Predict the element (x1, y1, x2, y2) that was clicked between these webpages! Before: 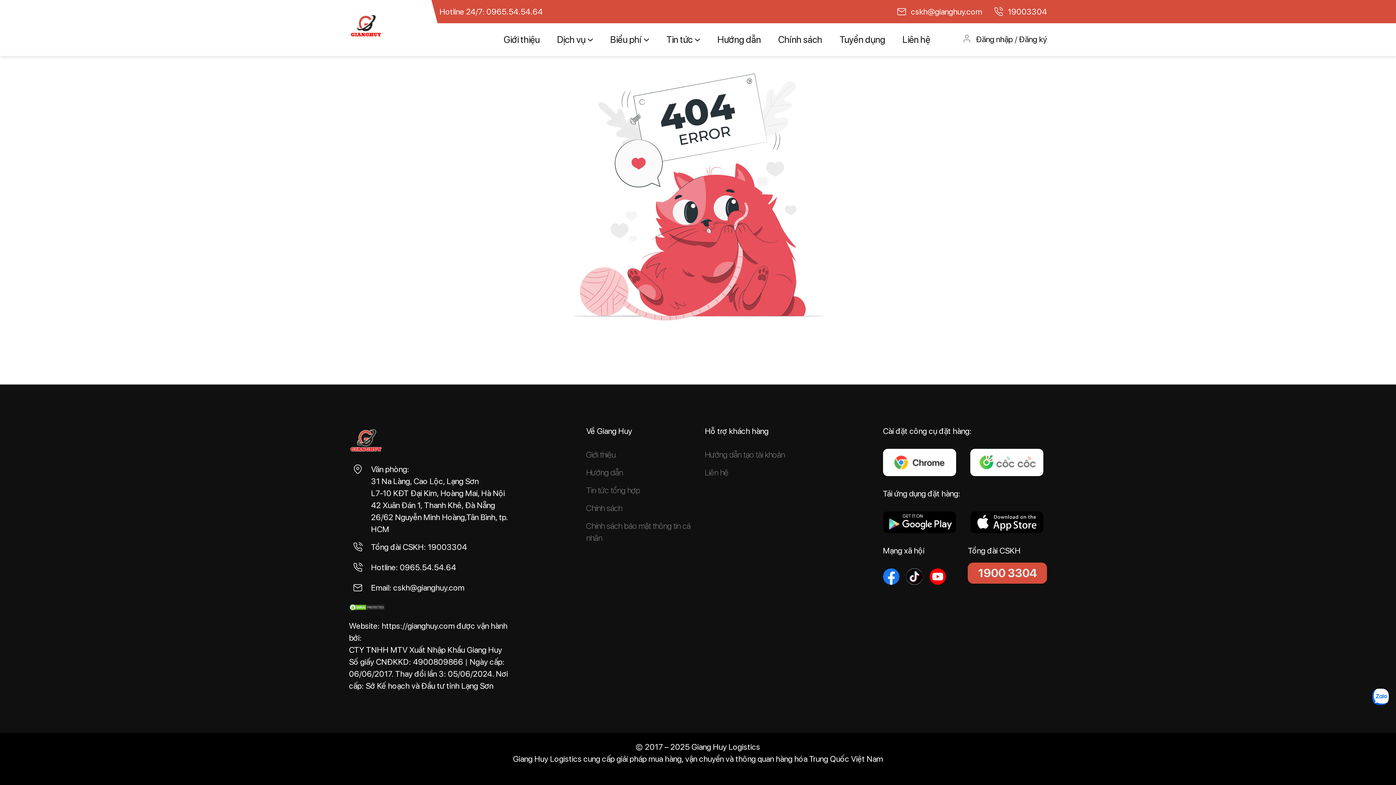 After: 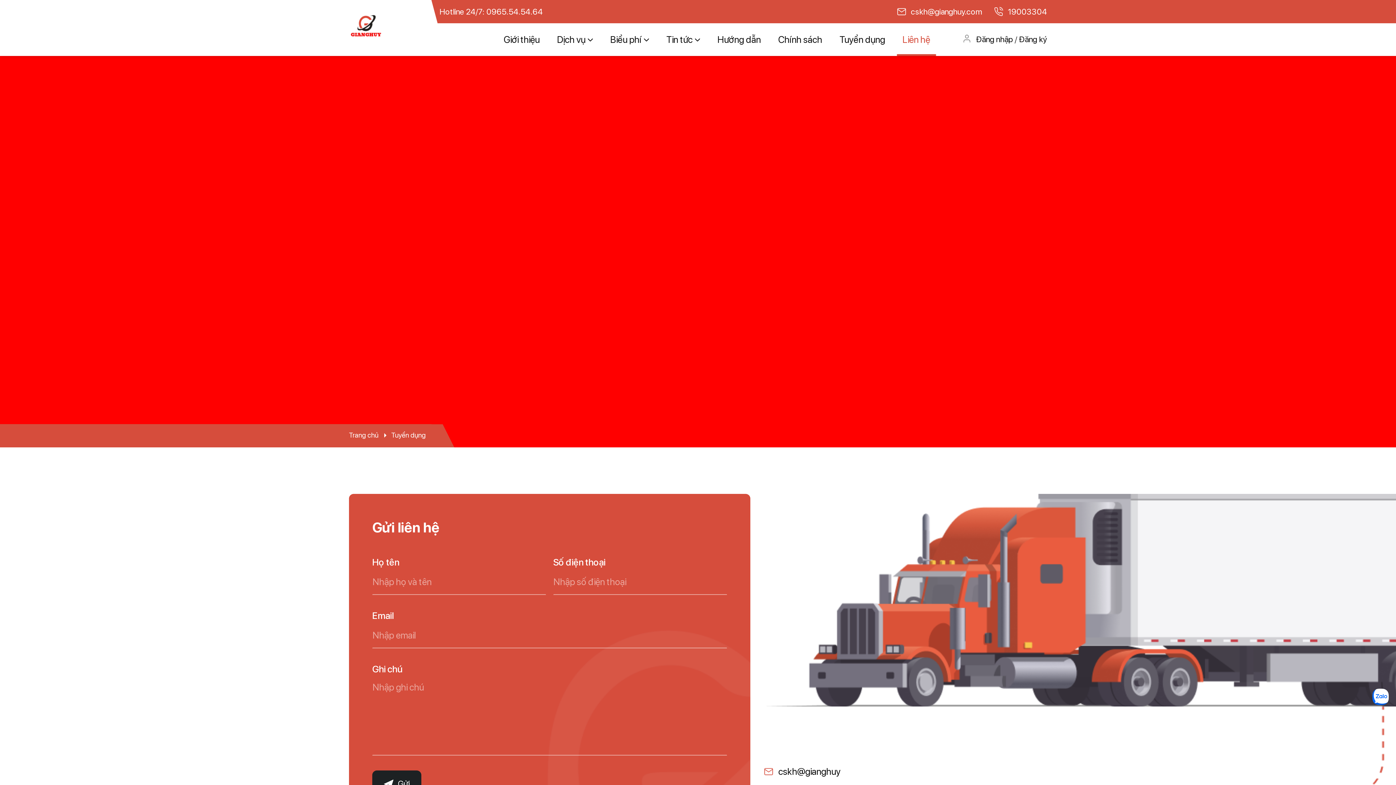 Action: label: Liên hệ bbox: (705, 468, 728, 477)